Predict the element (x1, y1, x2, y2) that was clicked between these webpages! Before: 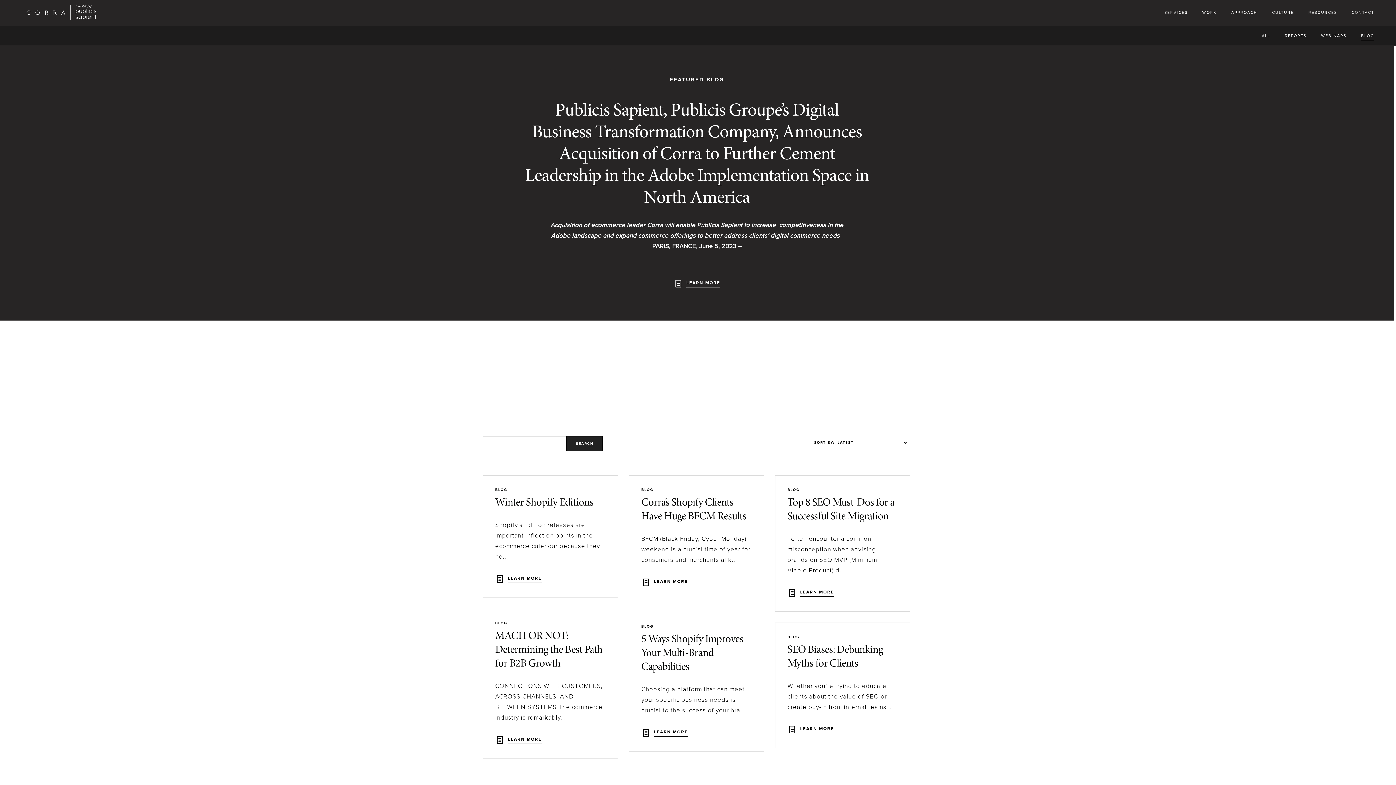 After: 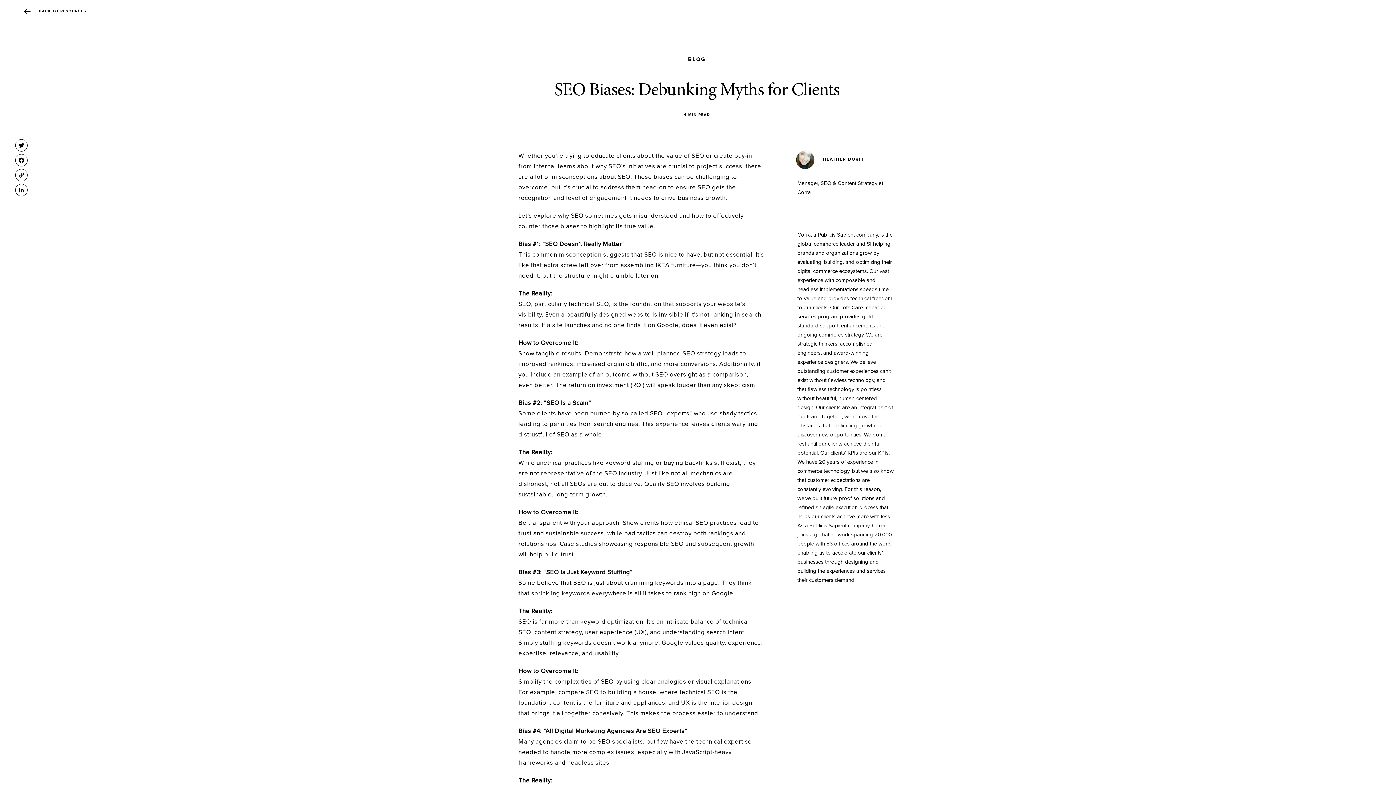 Action: label: SEO Biases: Debunking Myths for Clients bbox: (787, 639, 898, 671)